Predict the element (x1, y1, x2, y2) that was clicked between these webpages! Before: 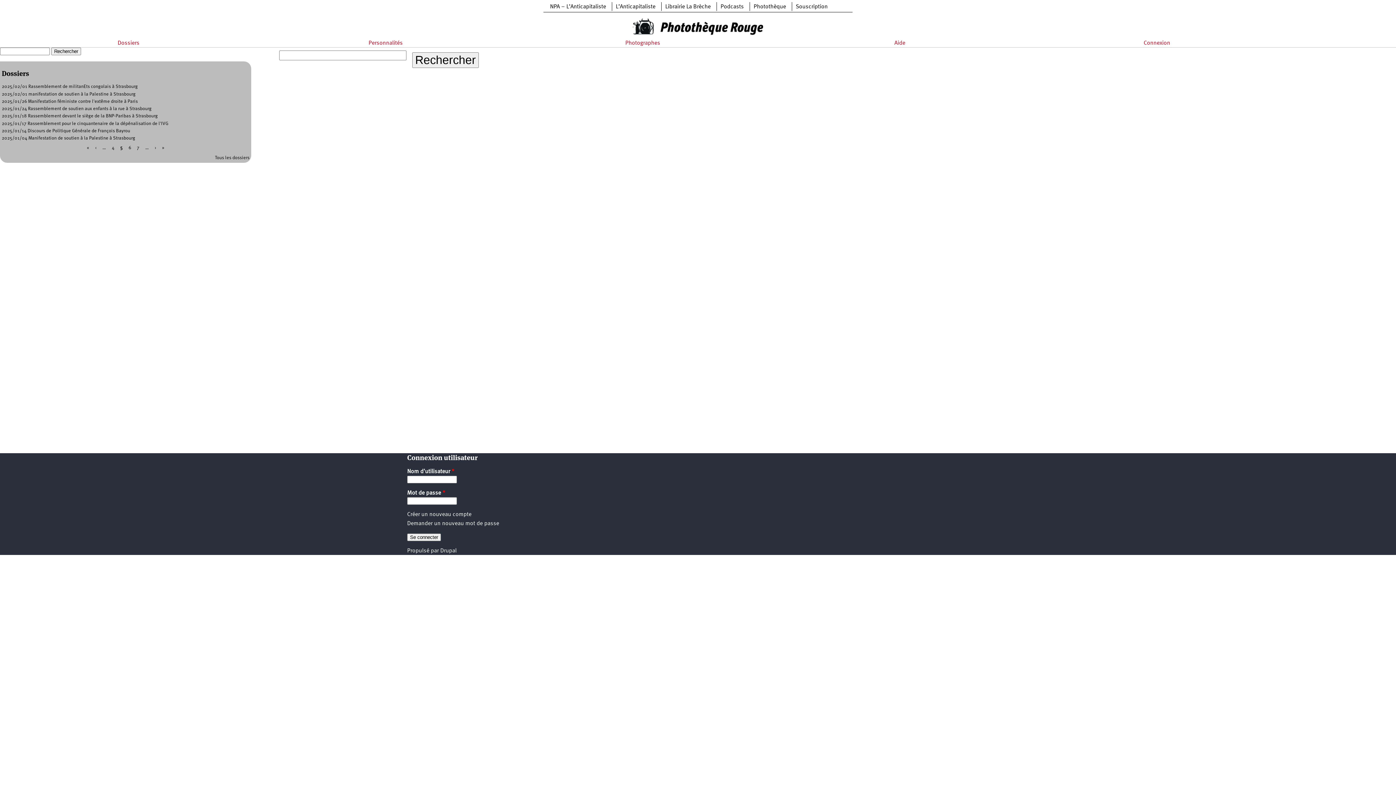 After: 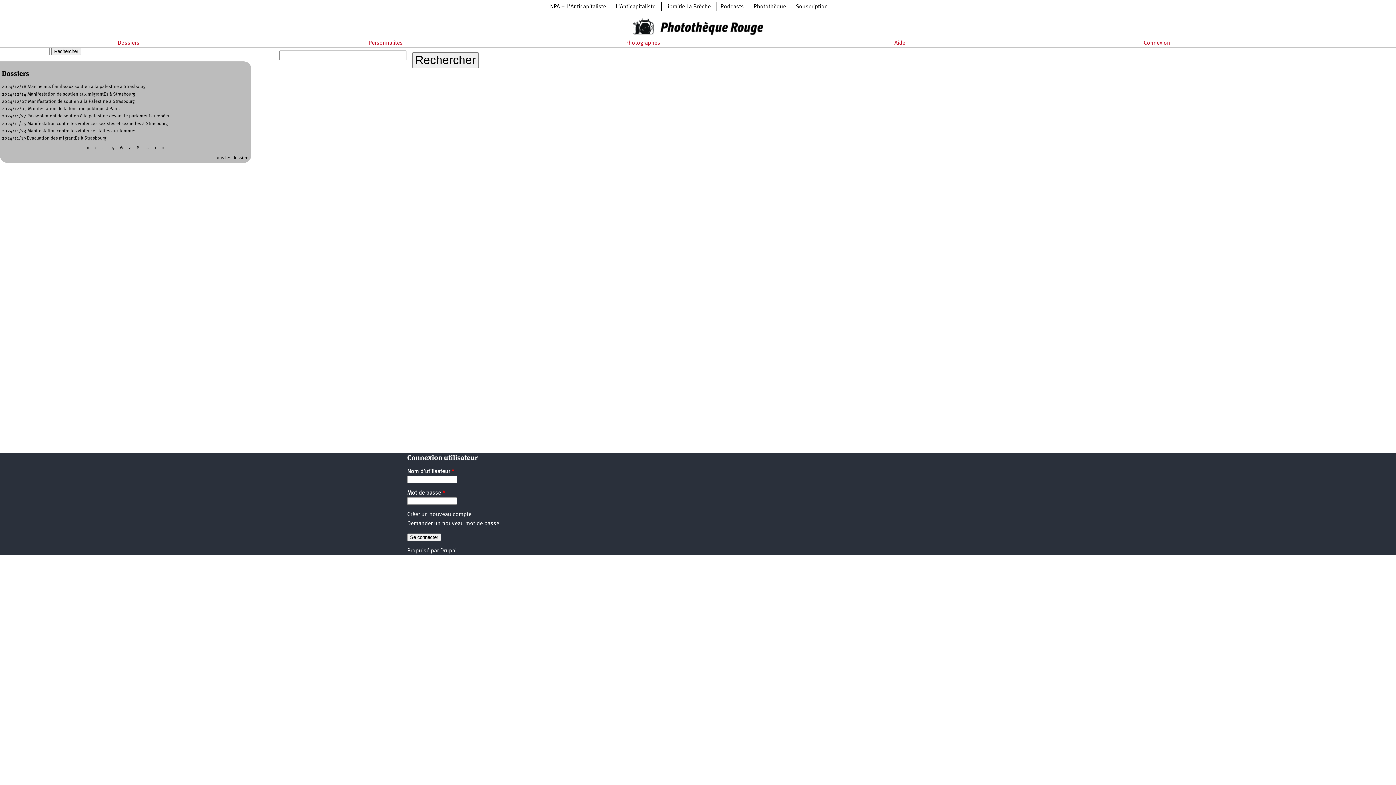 Action: bbox: (128, 145, 131, 150) label: 6